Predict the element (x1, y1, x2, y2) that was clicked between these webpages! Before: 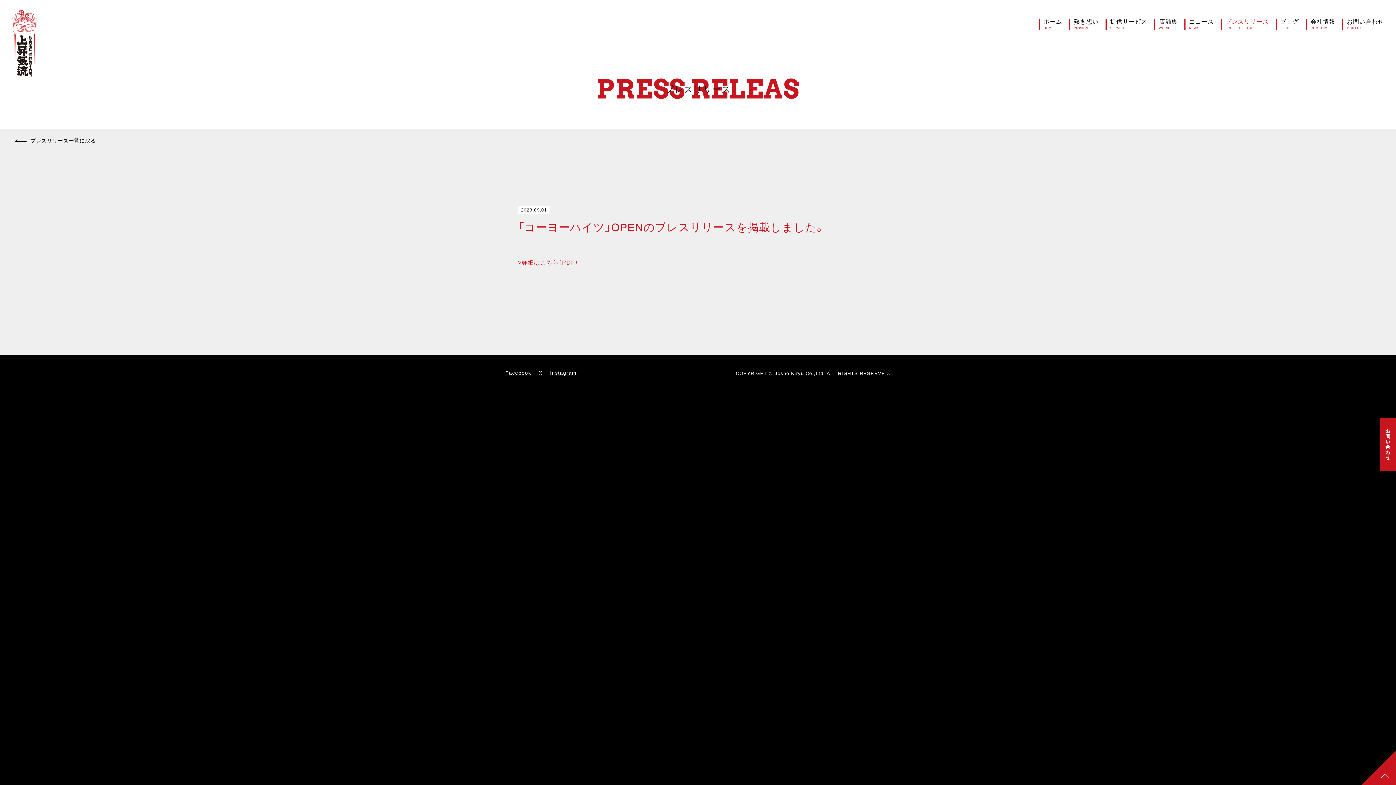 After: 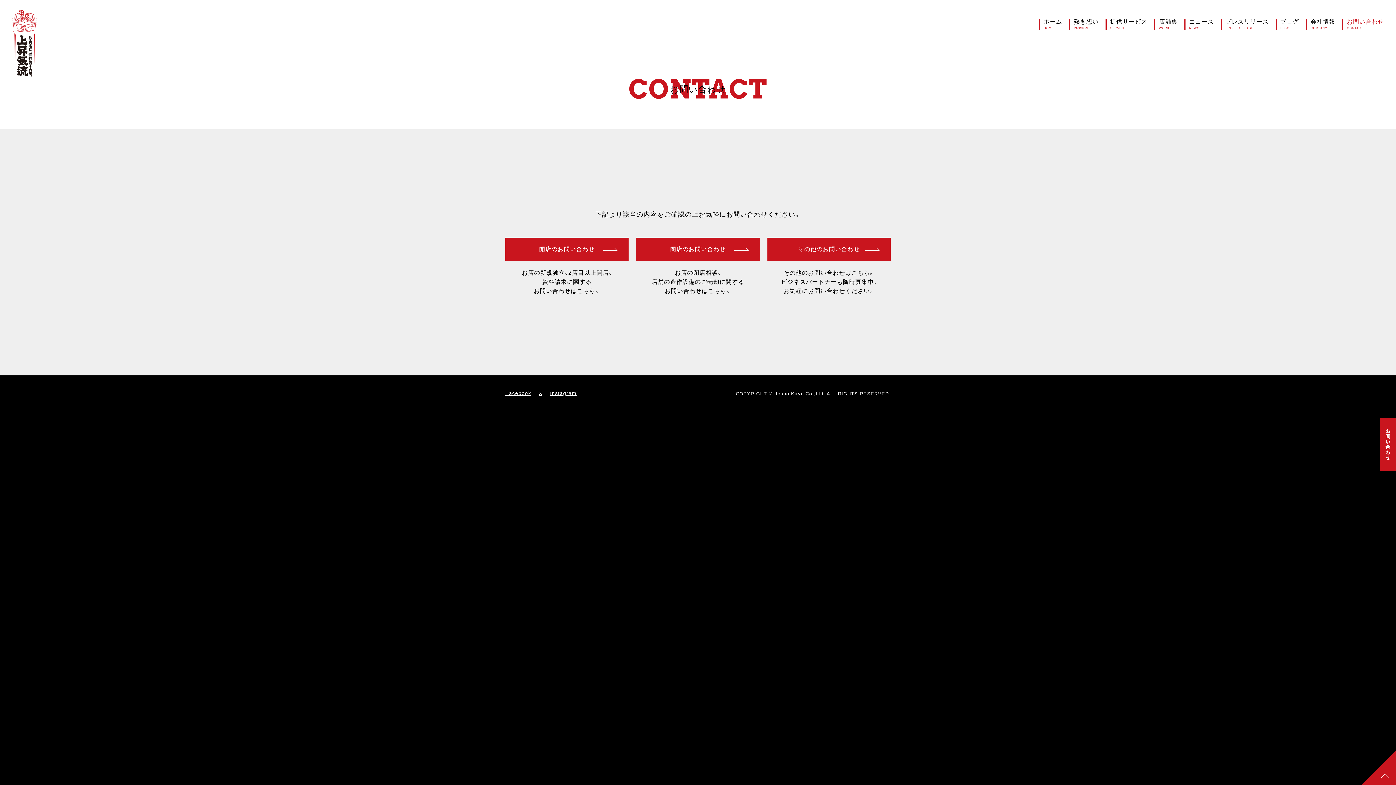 Action: bbox: (1343, 18, 1384, 29) label: お問い合わせ

CONTACT